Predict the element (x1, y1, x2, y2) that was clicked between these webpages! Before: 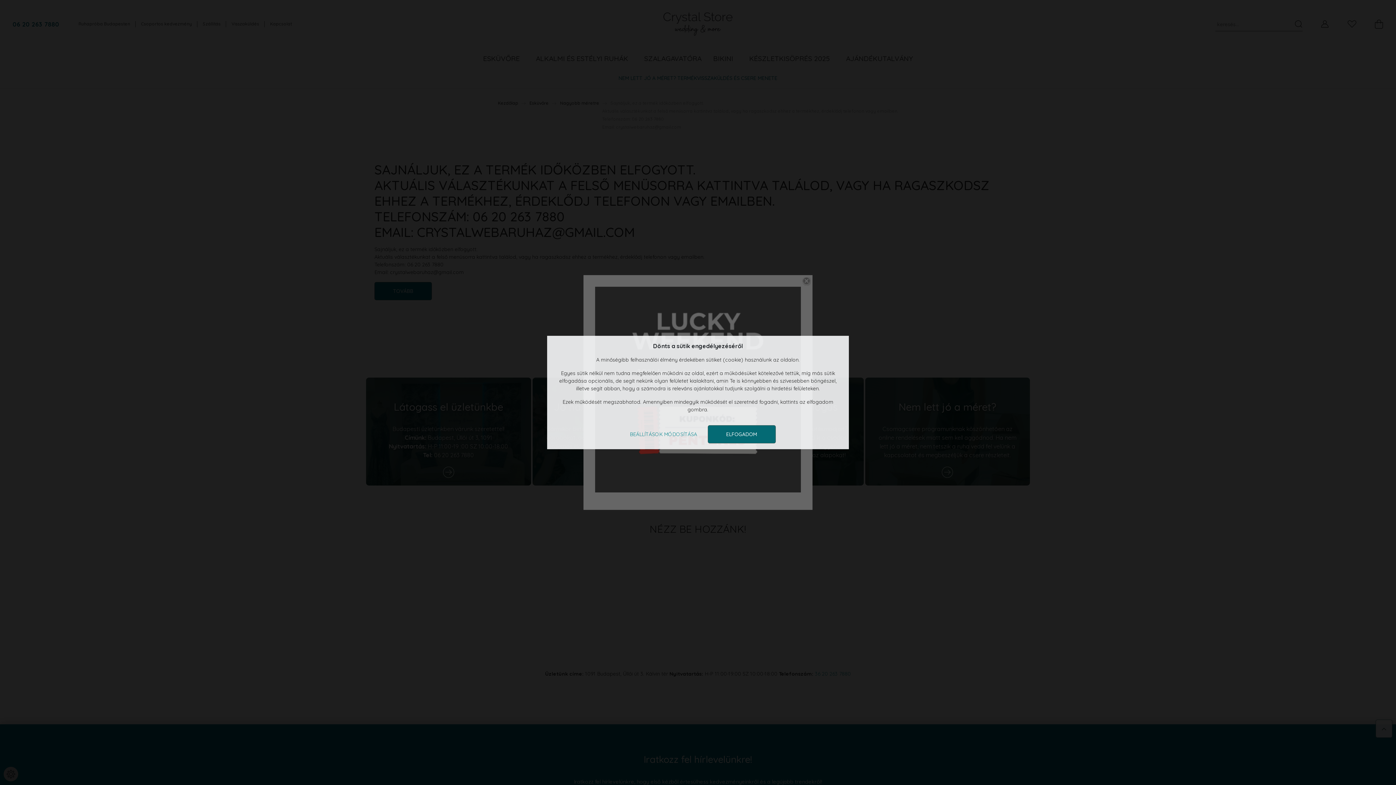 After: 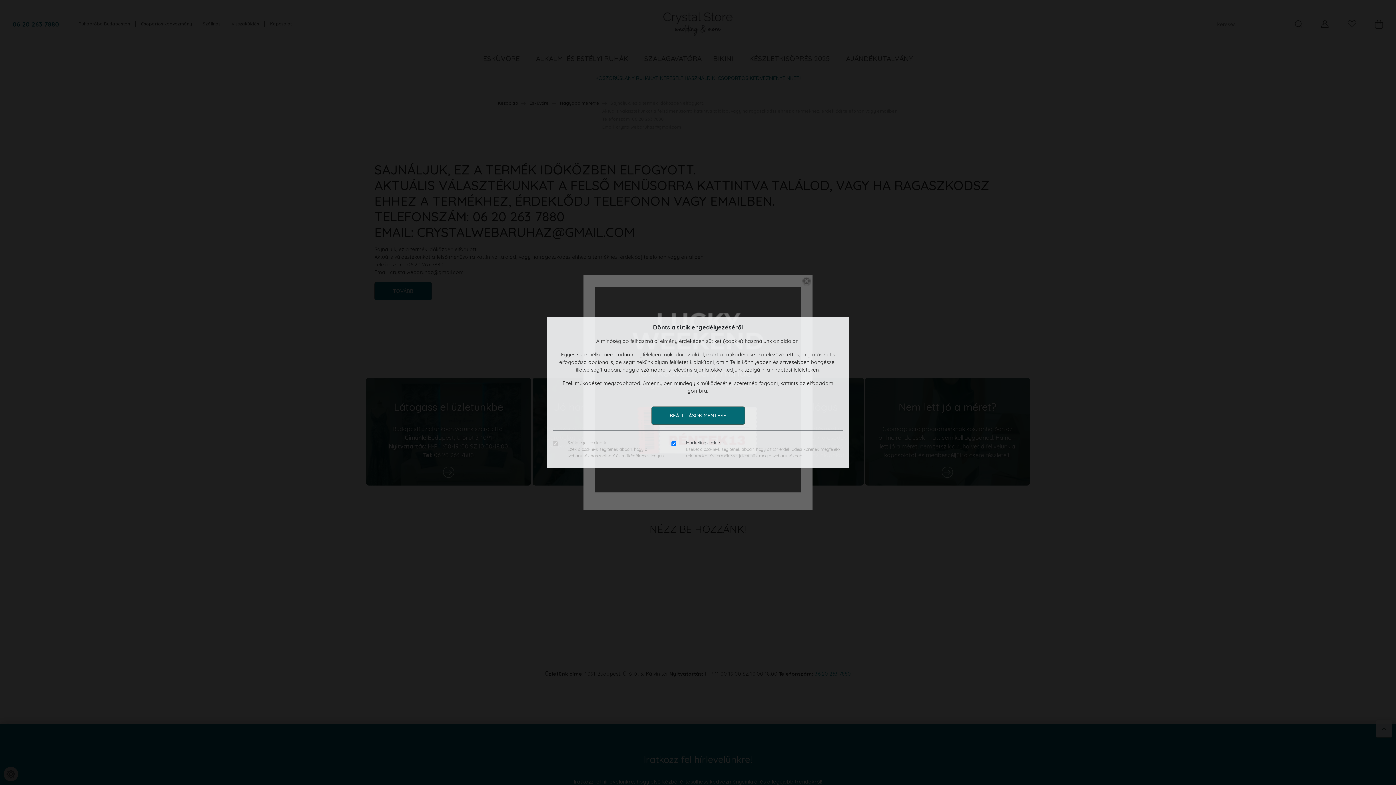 Action: bbox: (620, 425, 706, 443) label: BEÁLLÍTÁSOK MÓDOSÍTÁSA